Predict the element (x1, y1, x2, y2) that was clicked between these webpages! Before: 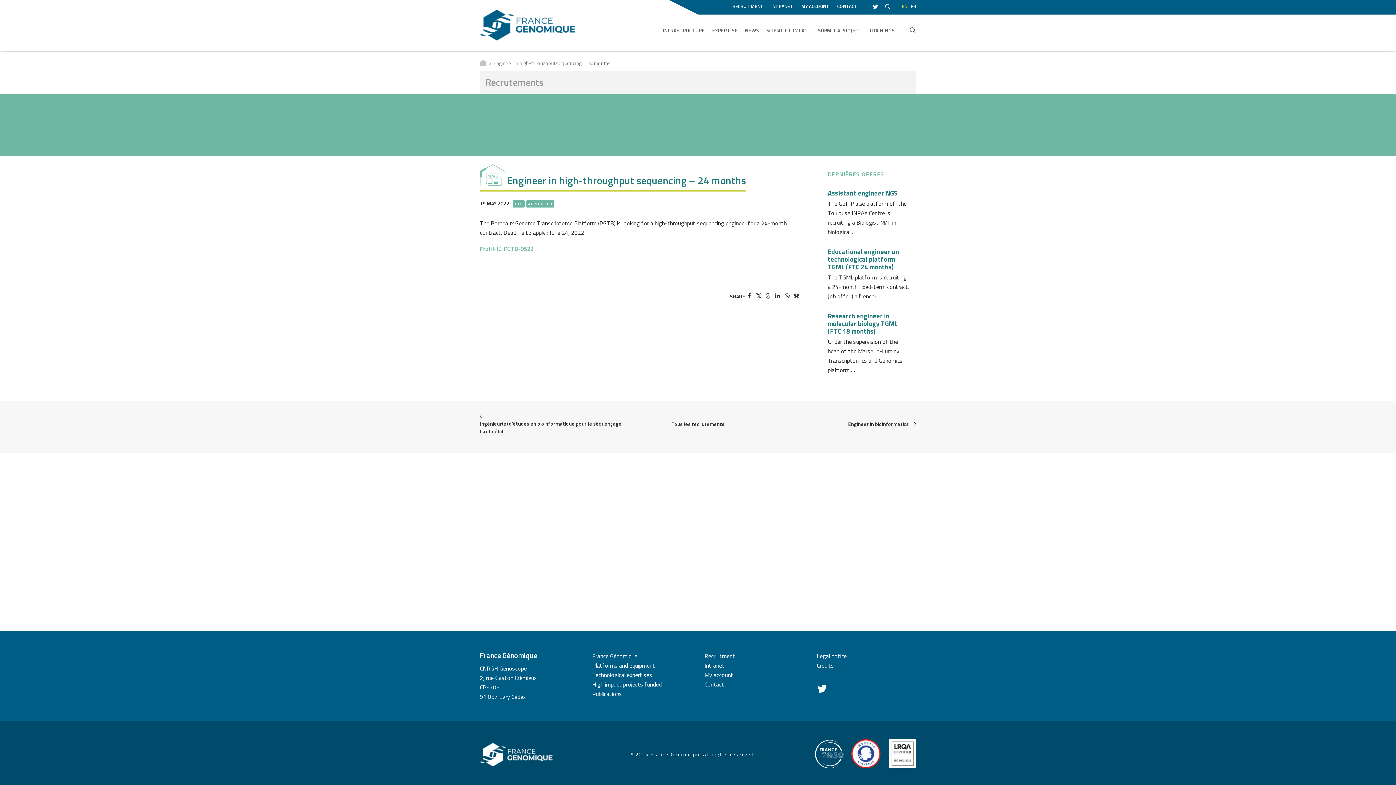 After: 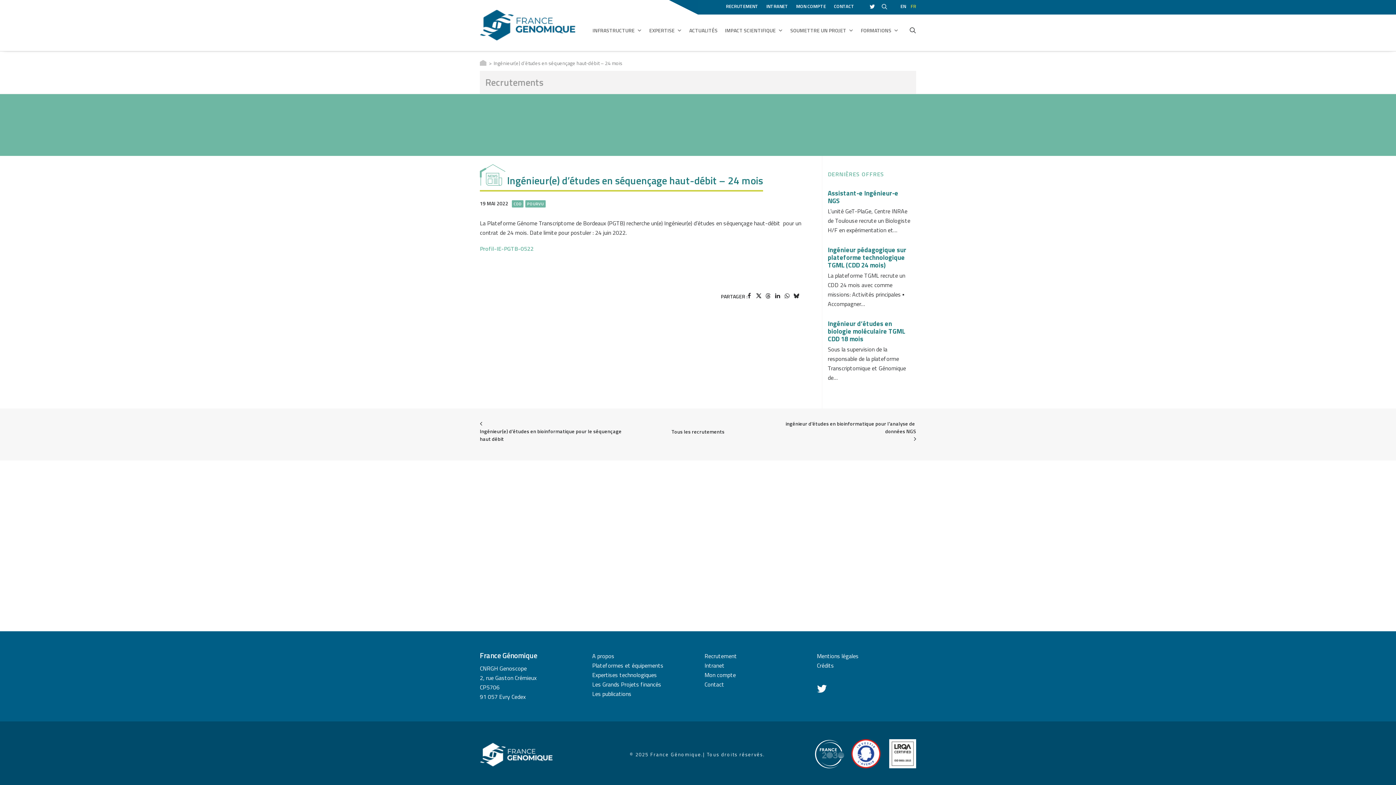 Action: bbox: (907, 2, 916, 9) label: FR